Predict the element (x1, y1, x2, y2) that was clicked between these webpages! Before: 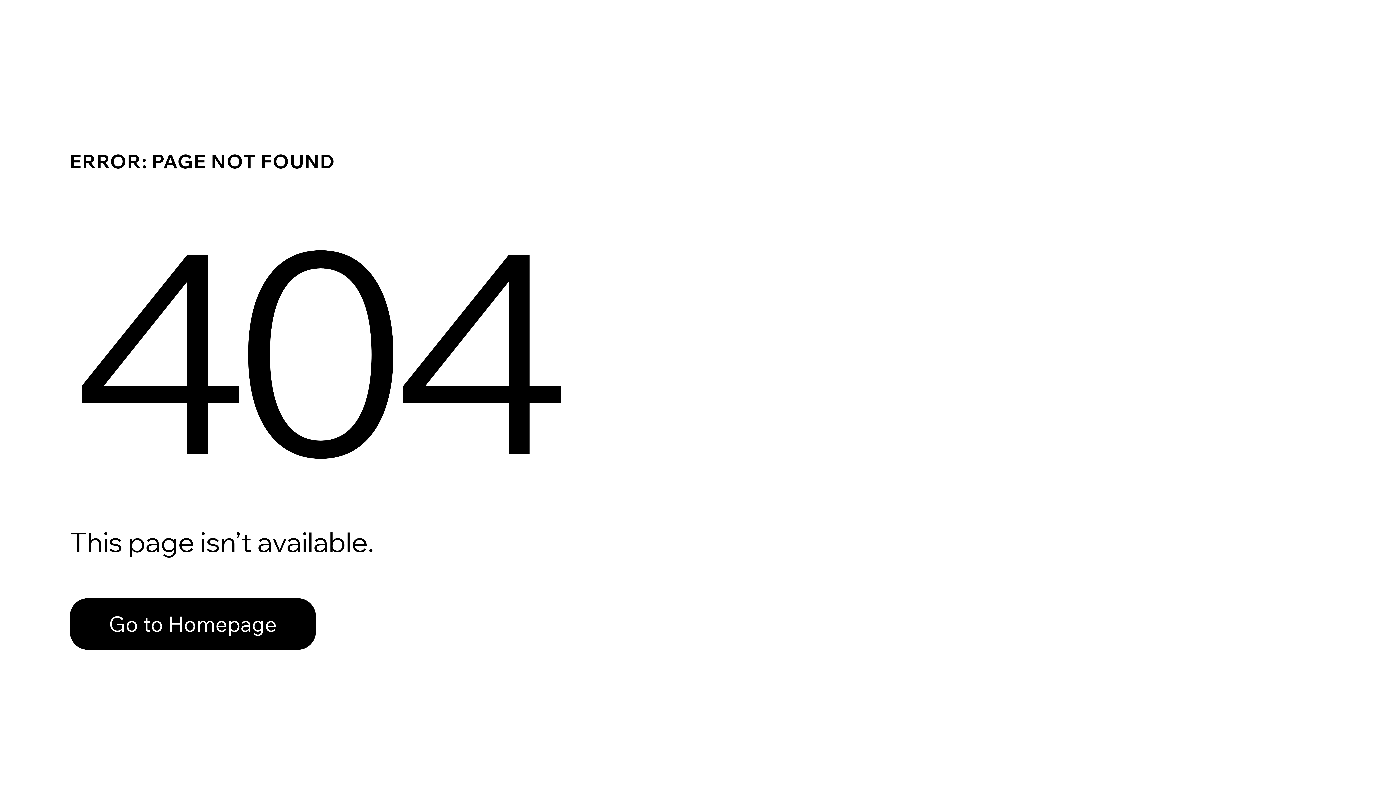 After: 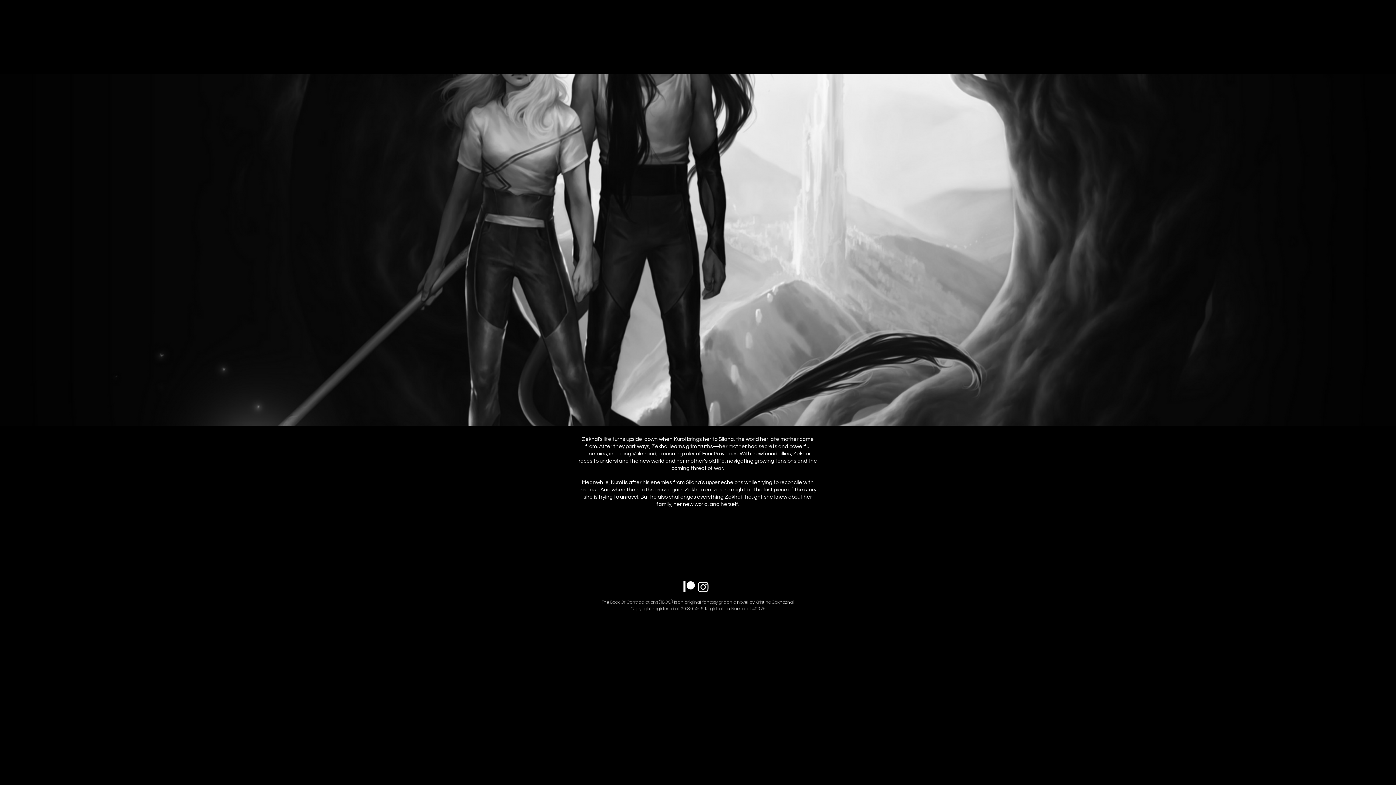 Action: bbox: (69, 582, 768, 659) label: Go to Homepage